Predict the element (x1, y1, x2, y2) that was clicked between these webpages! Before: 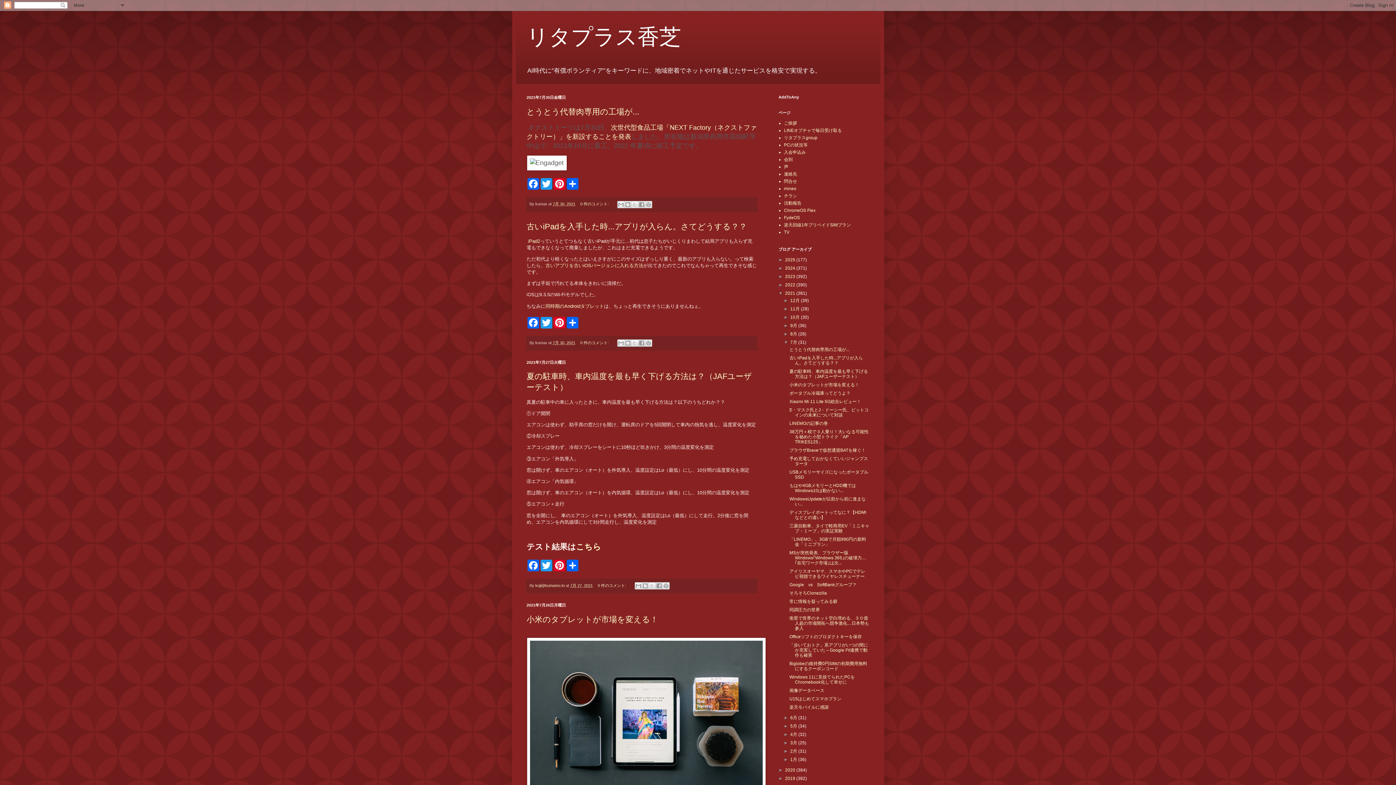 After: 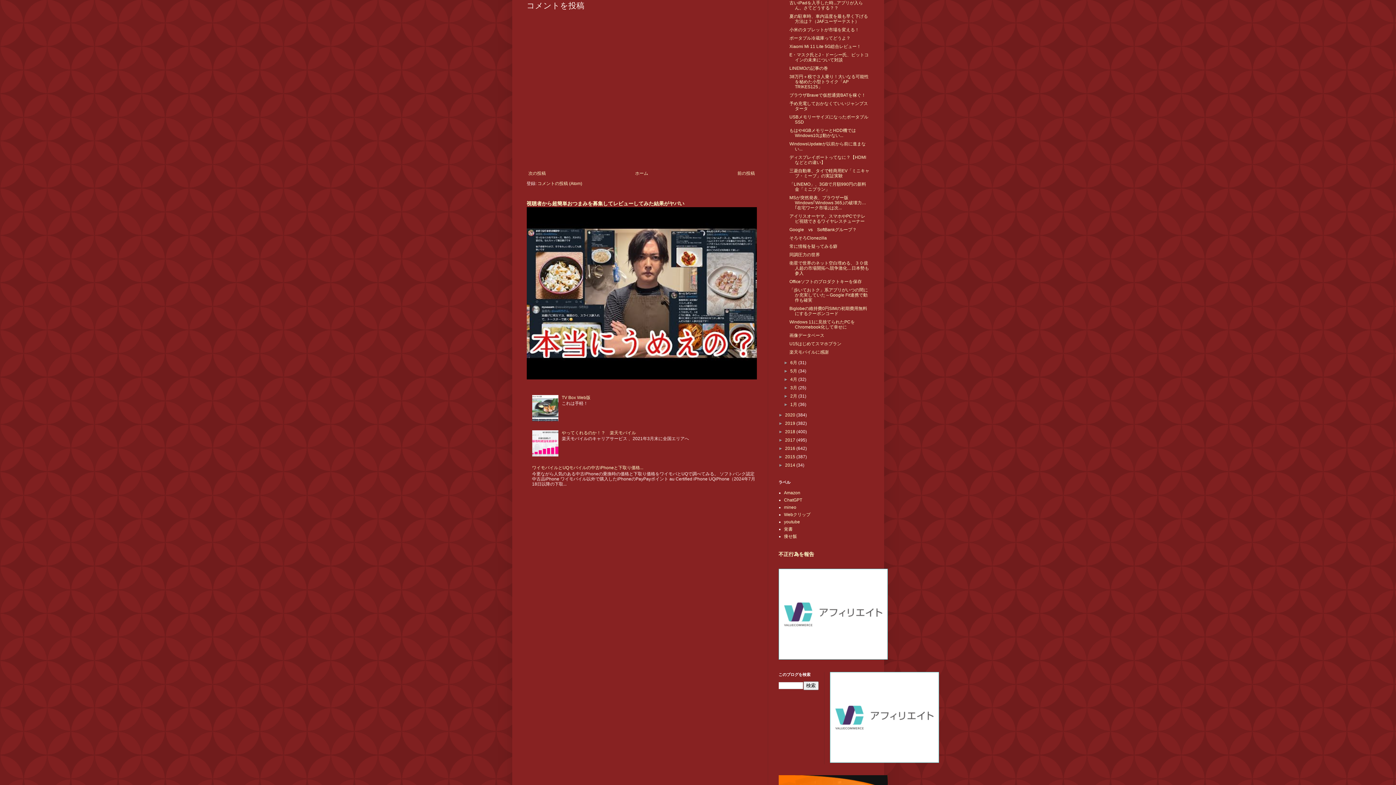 Action: bbox: (597, 583, 627, 587) label: 0 件のコメント: 